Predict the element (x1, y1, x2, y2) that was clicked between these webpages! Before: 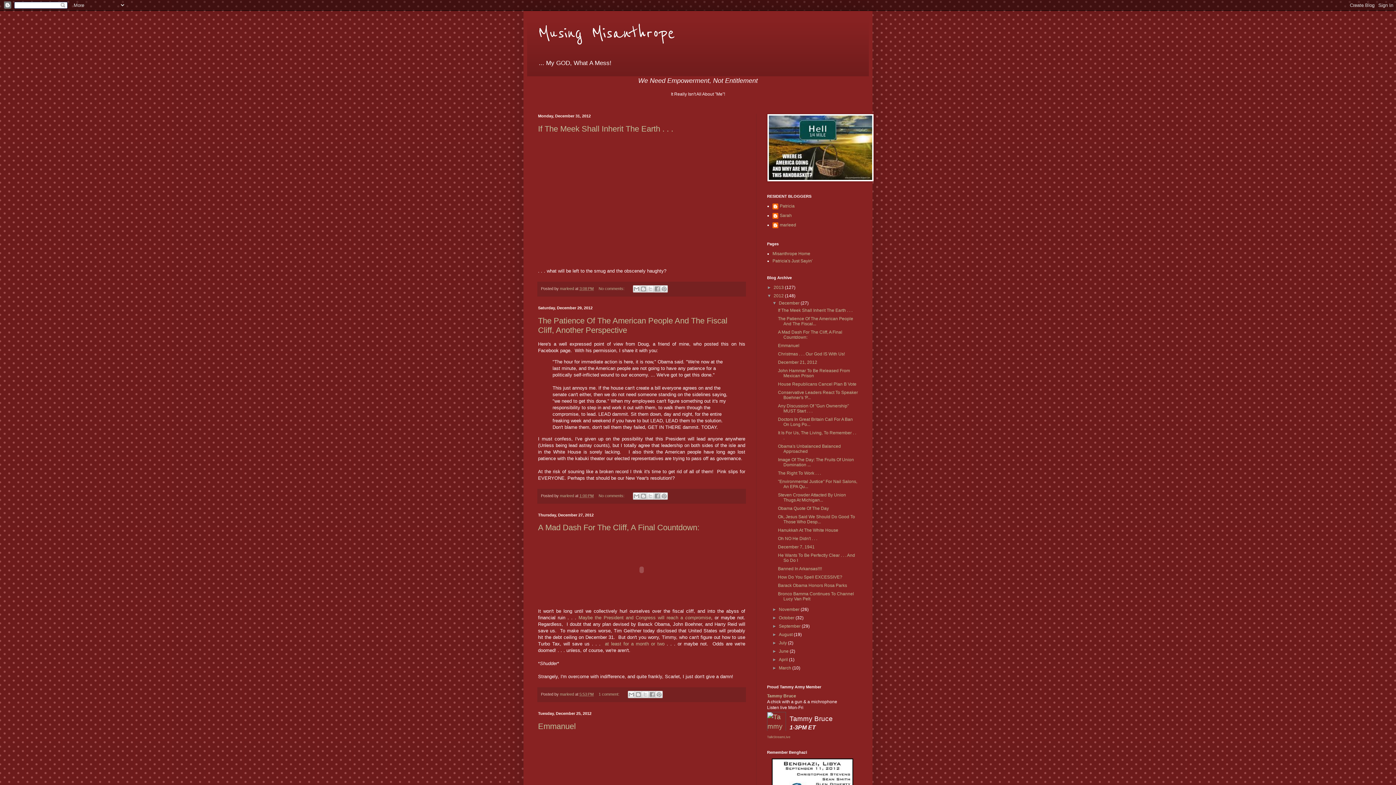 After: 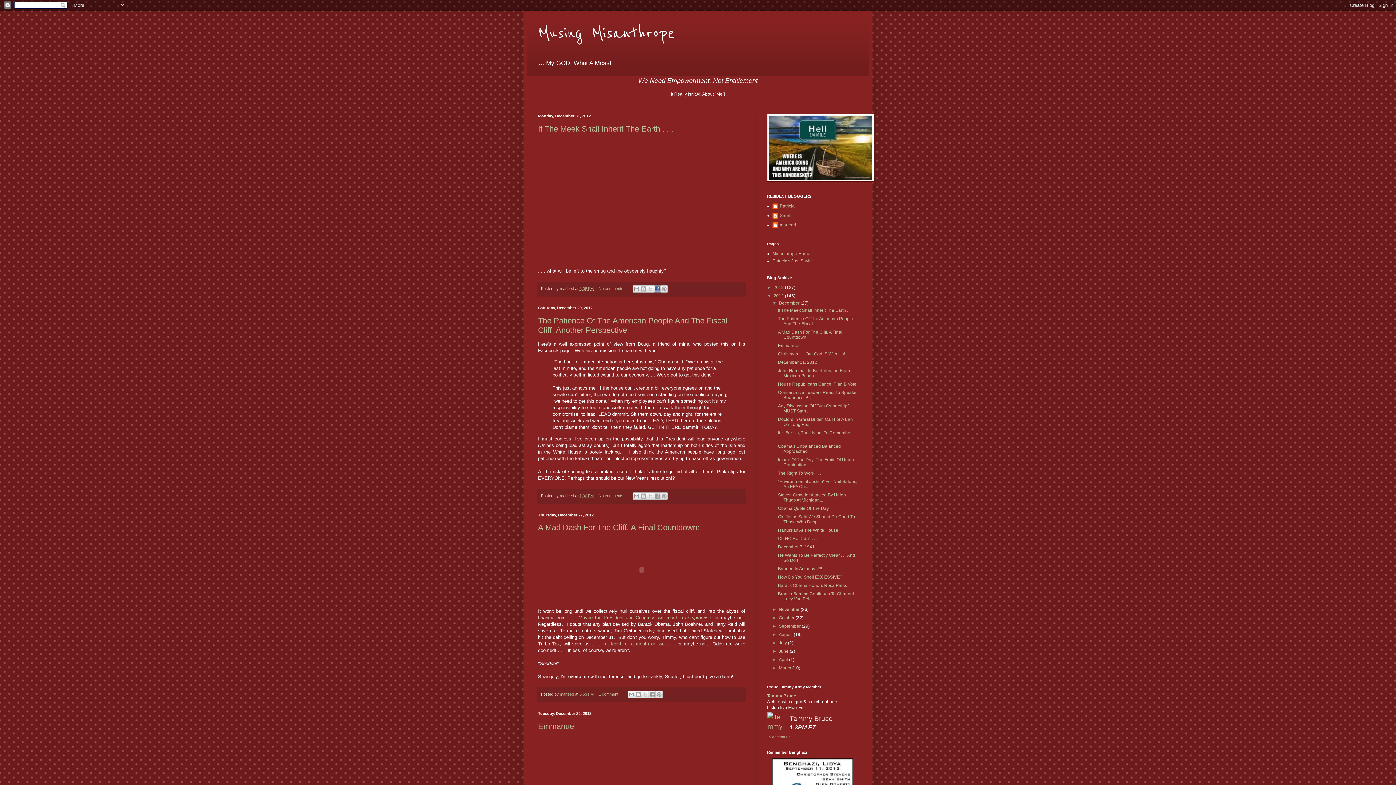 Action: label: Share to Facebook bbox: (653, 285, 661, 292)